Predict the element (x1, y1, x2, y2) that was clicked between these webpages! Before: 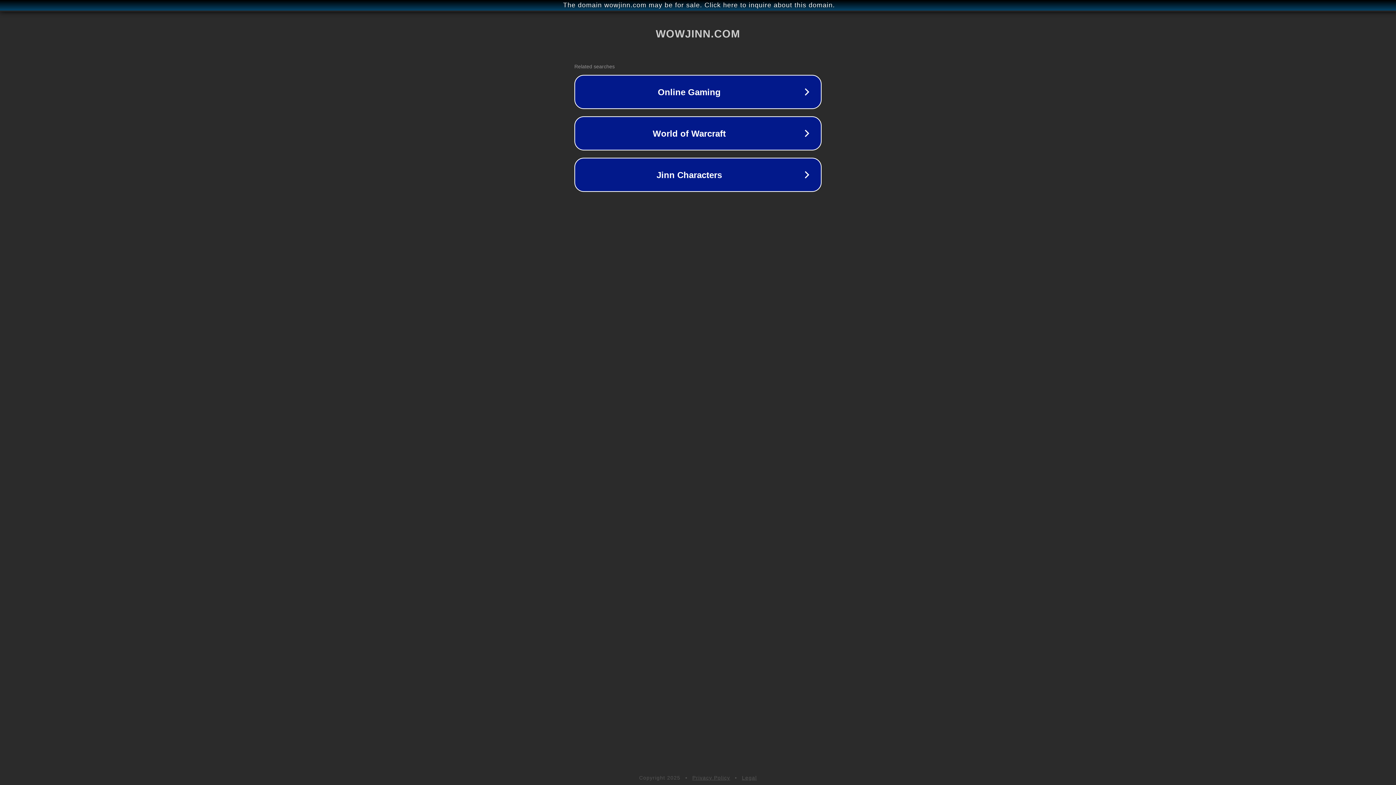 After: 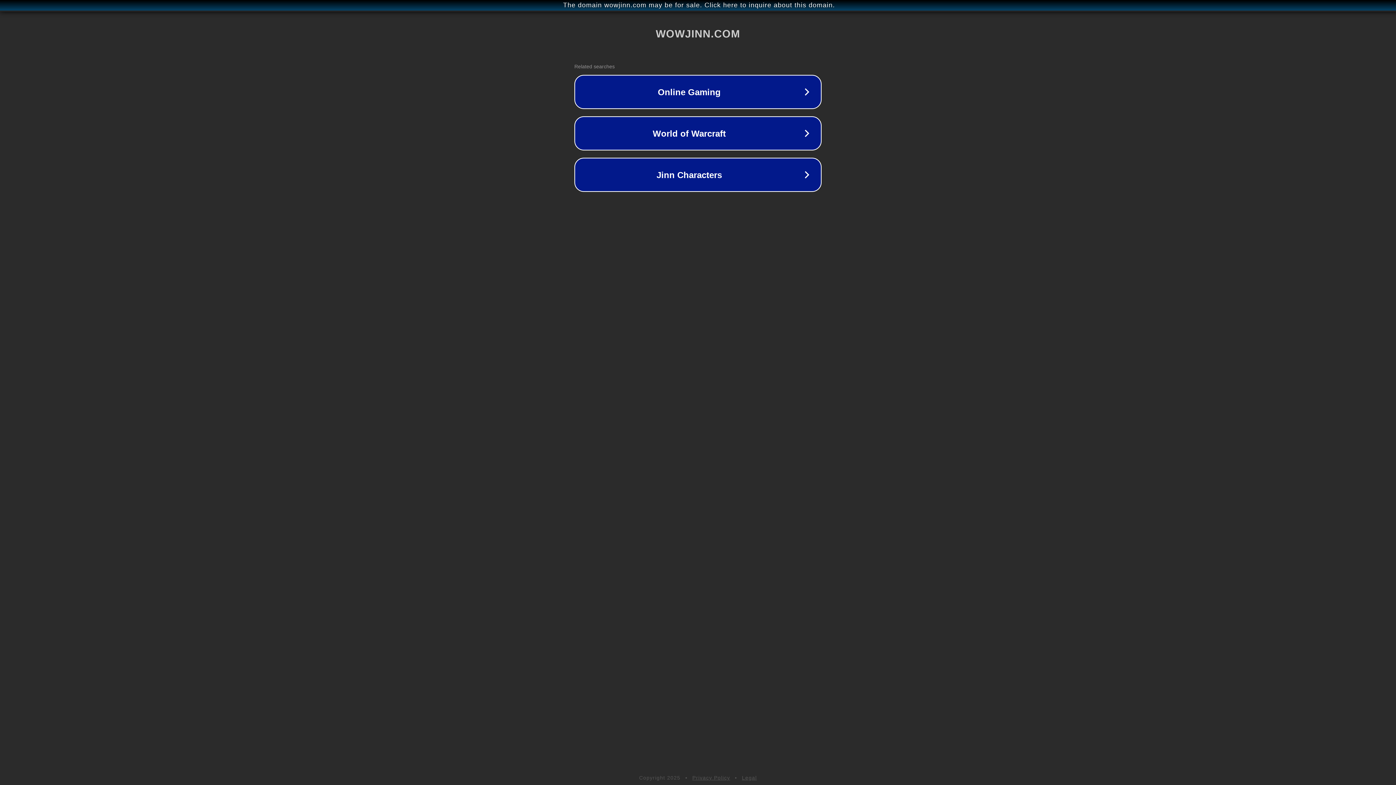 Action: bbox: (742, 775, 757, 781) label: Legal